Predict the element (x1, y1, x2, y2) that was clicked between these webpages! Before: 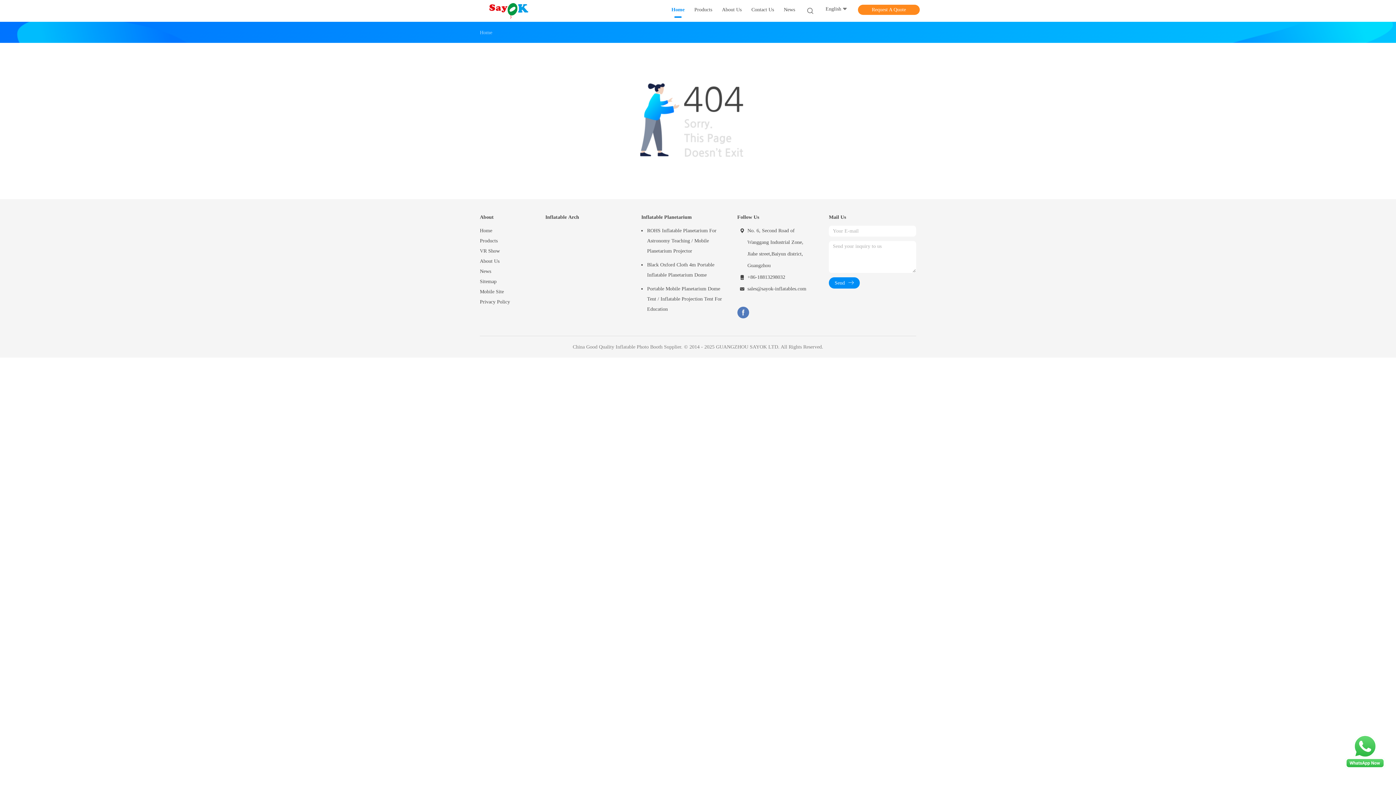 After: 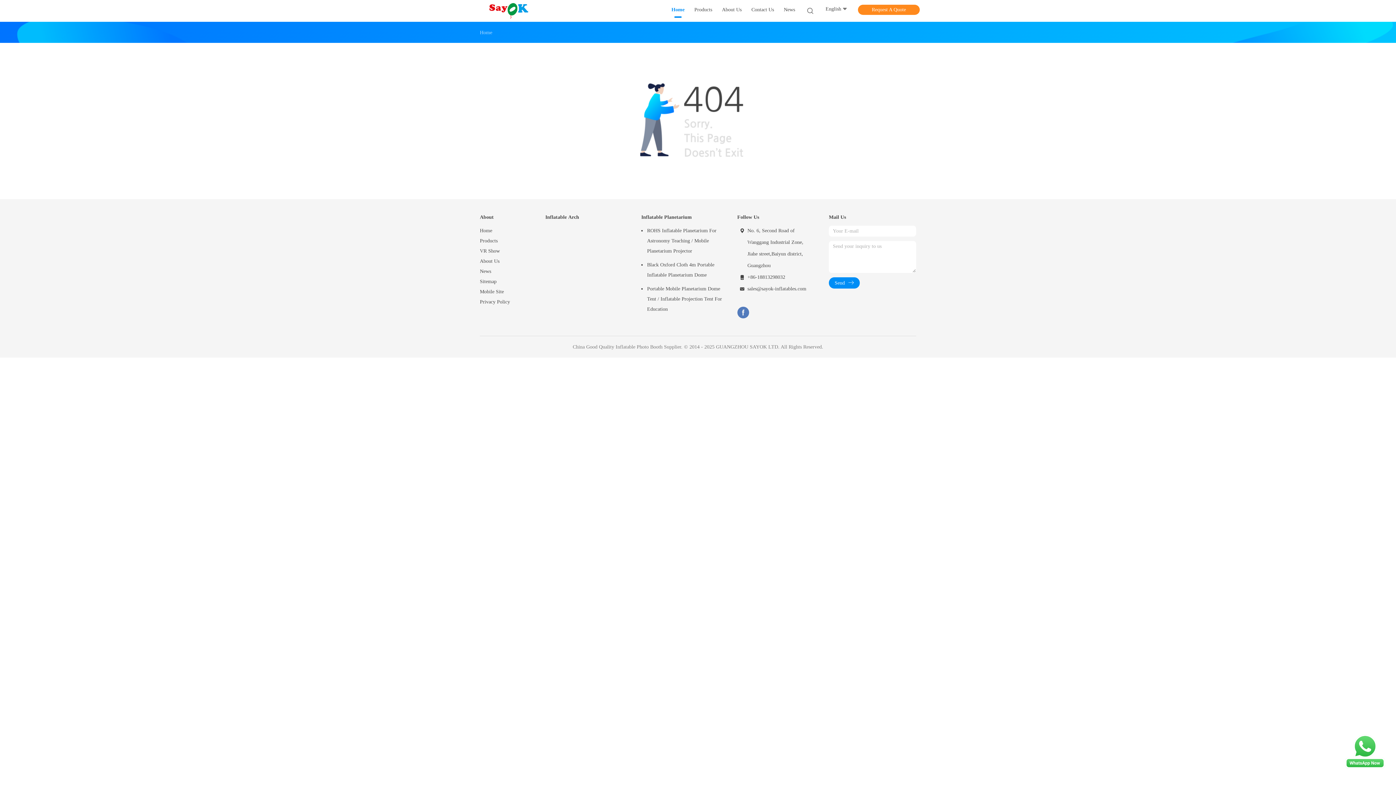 Action: label: sales@sayok-inflatables.com bbox: (737, 284, 814, 295)